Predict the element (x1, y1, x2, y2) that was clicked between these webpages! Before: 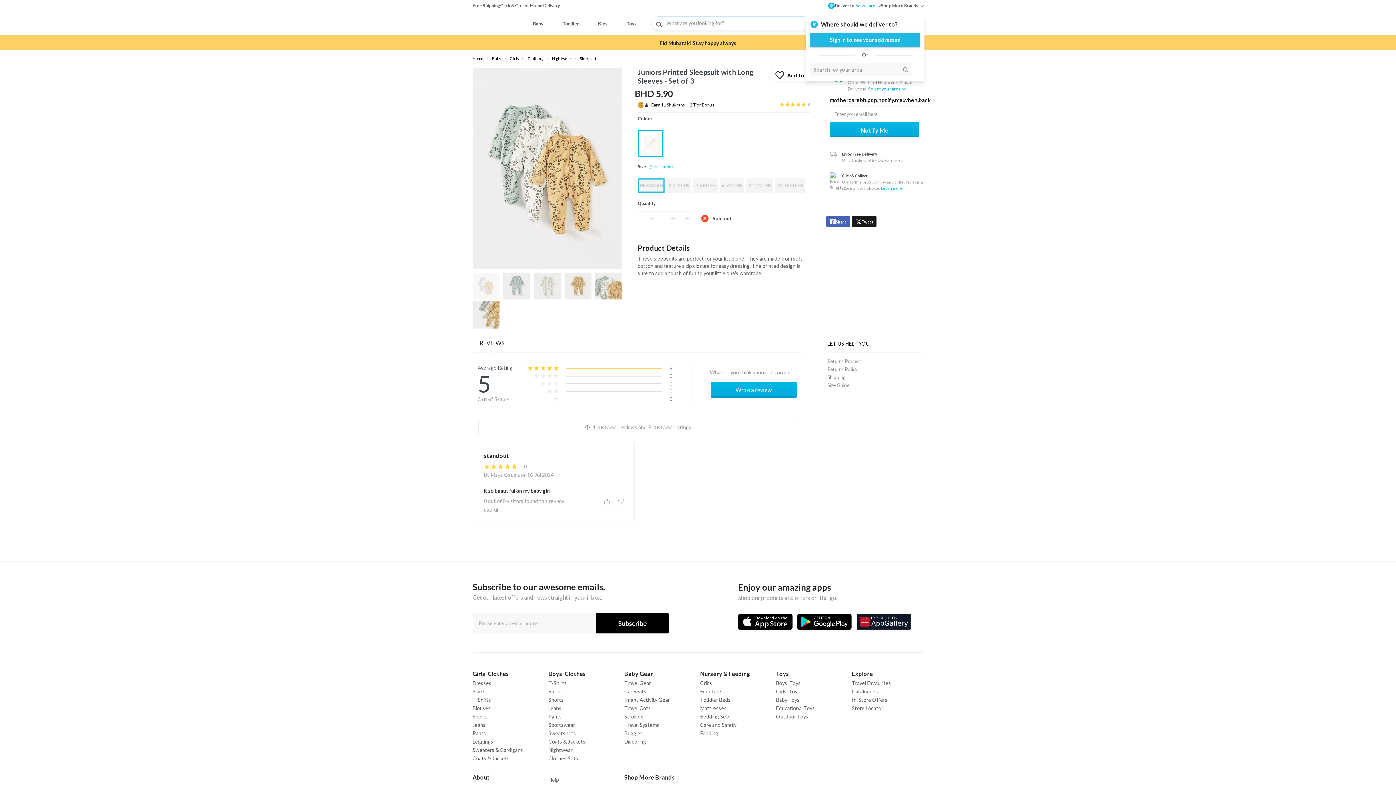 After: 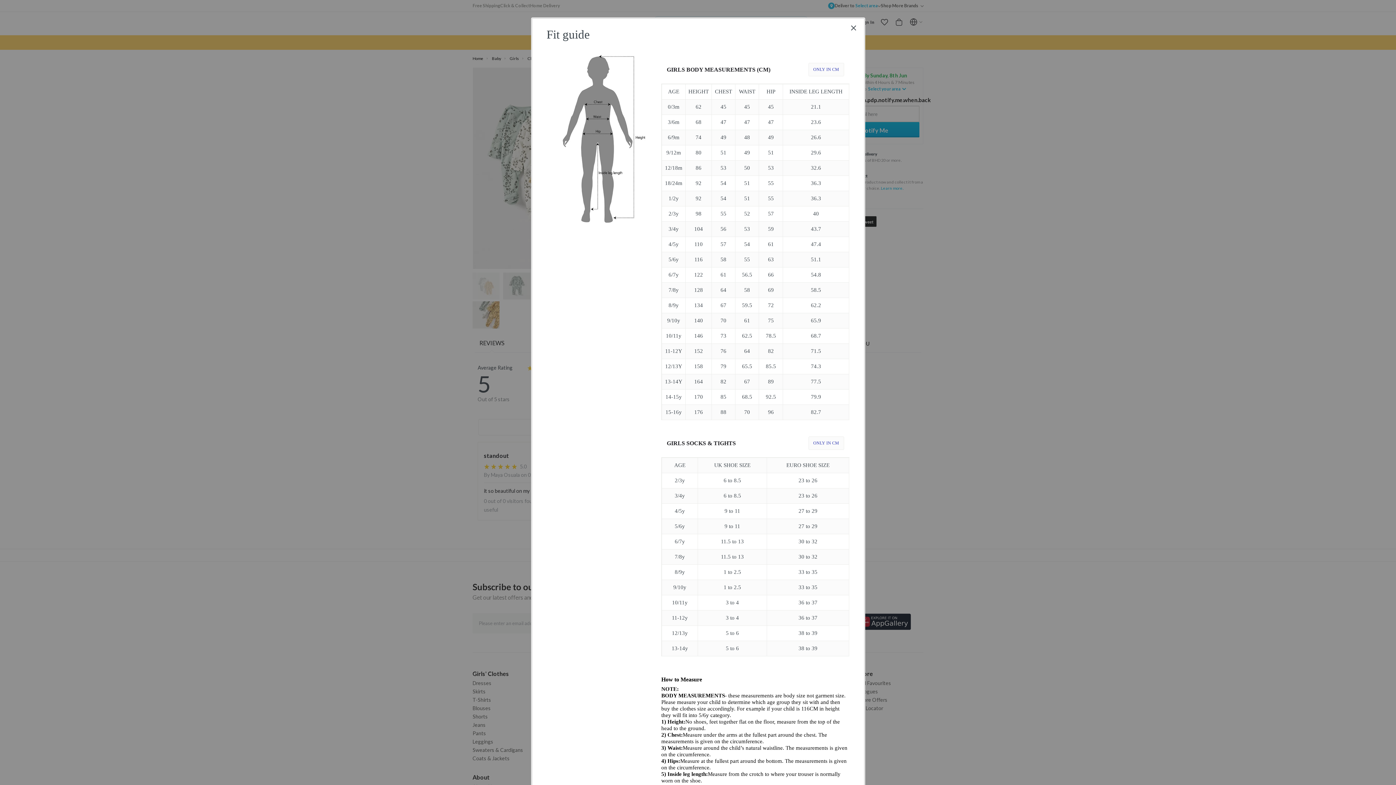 Action: bbox: (827, 382, 849, 388) label: Size Guide